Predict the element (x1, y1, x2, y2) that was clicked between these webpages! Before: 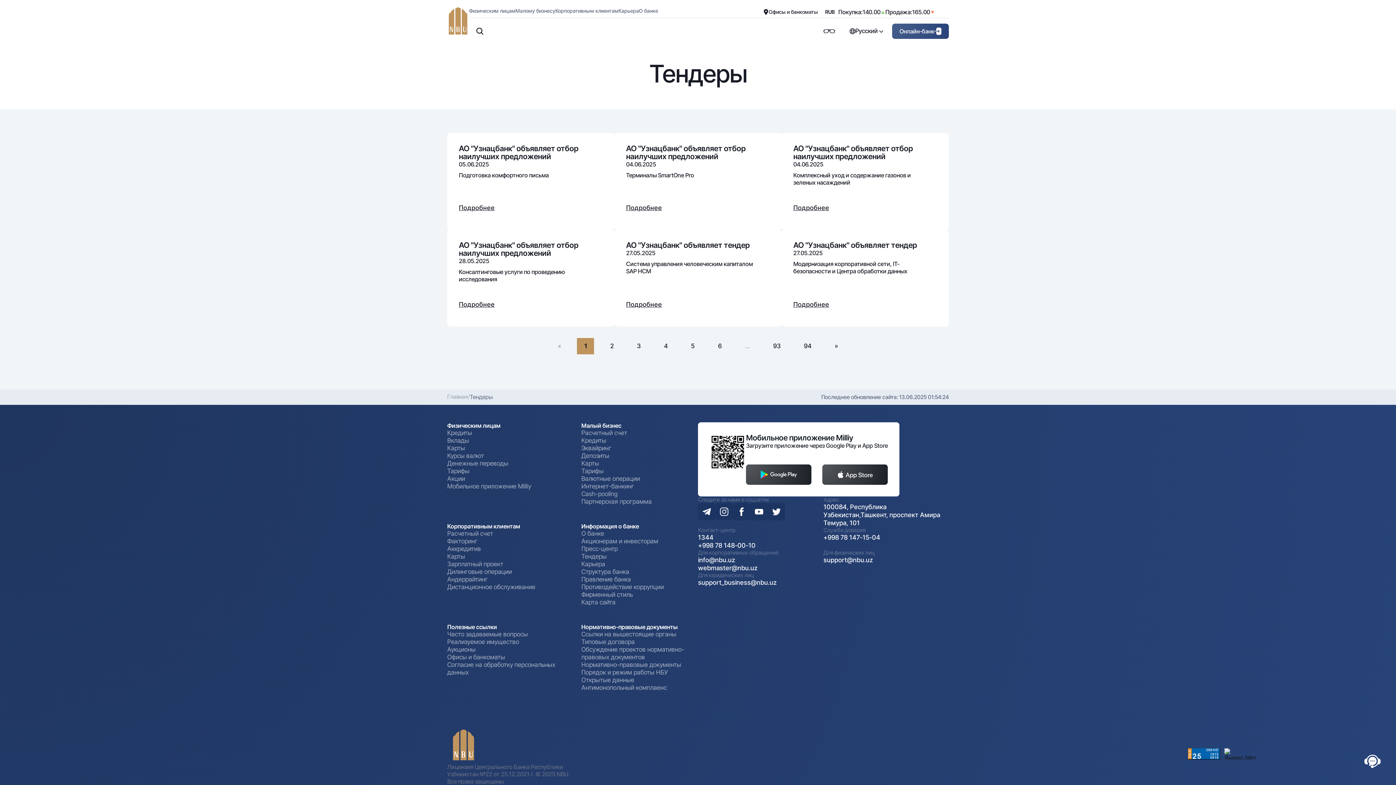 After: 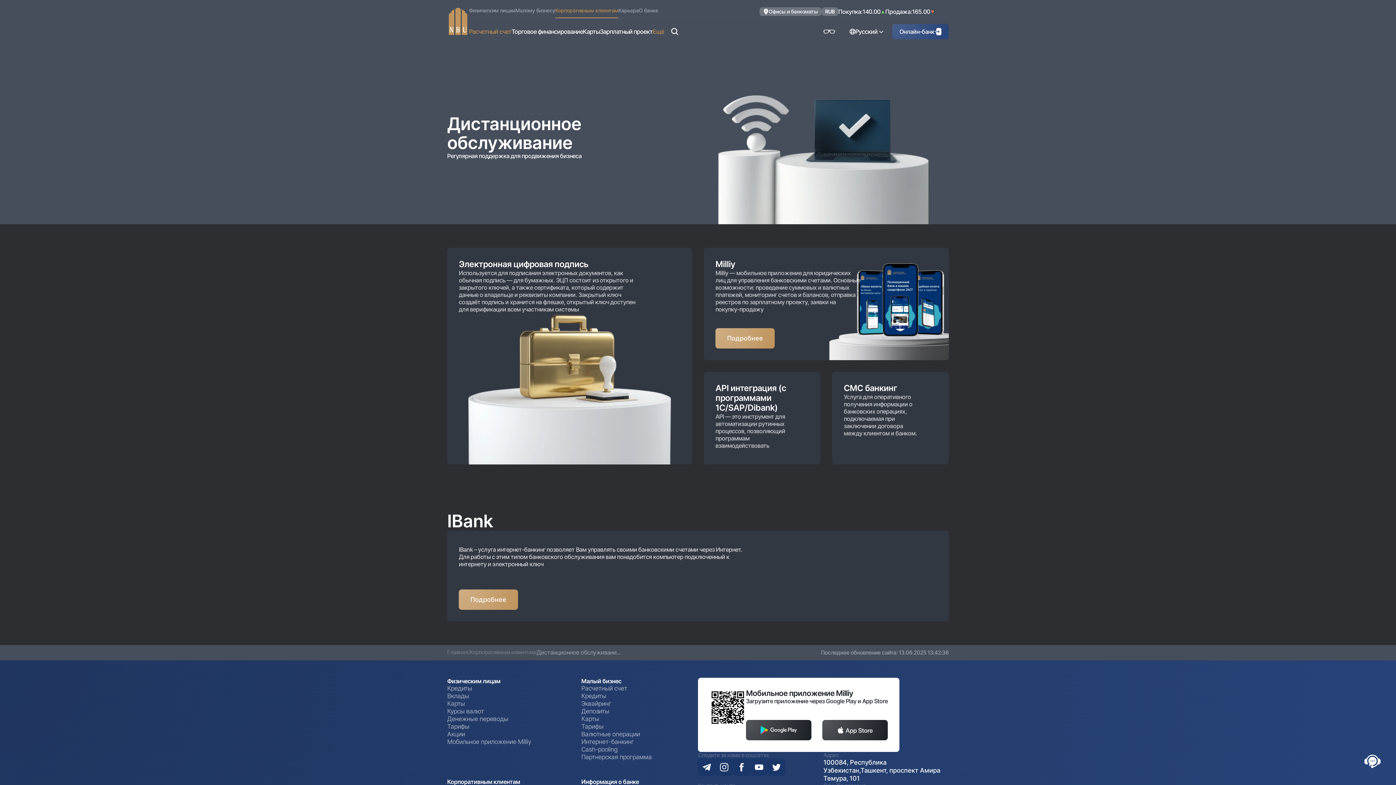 Action: label: Дистанционное обслуживание bbox: (447, 583, 535, 591)